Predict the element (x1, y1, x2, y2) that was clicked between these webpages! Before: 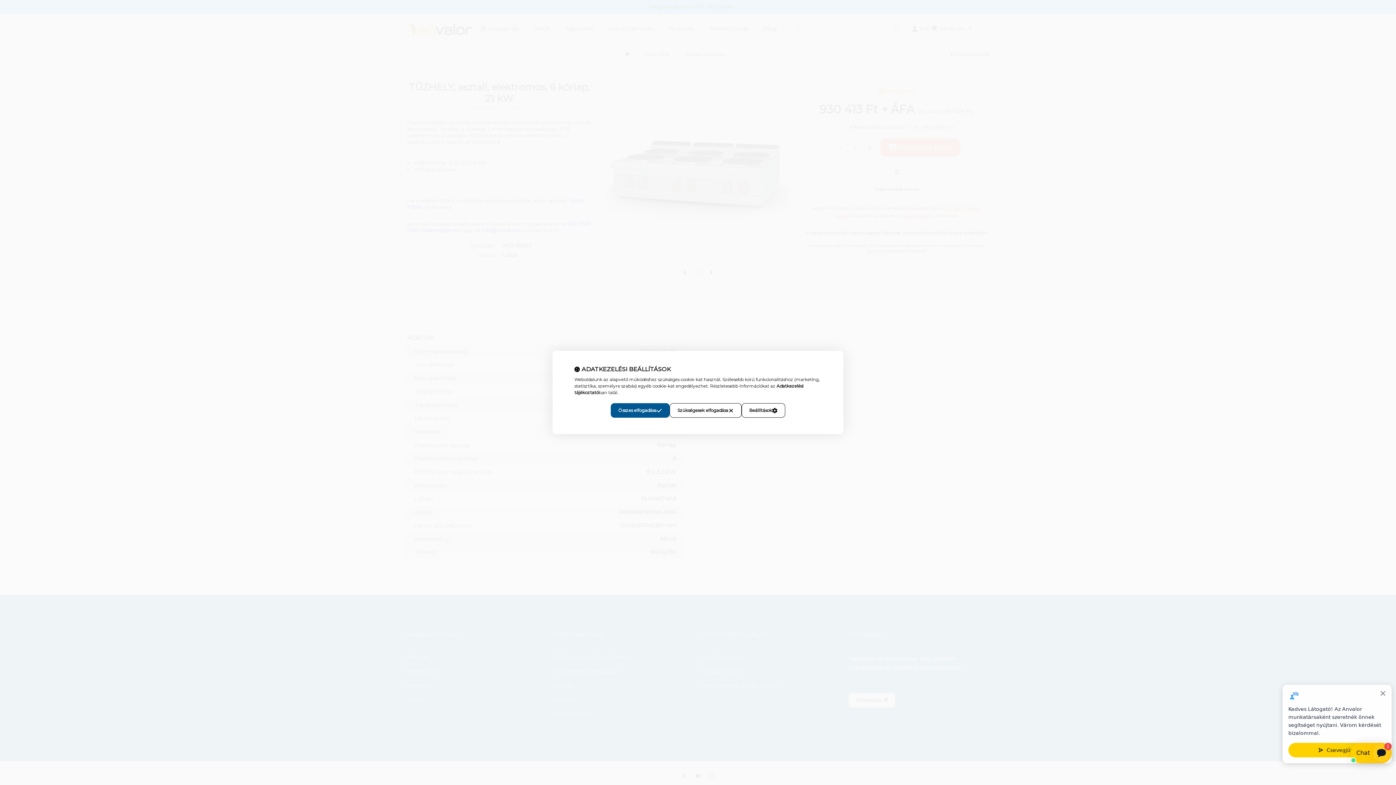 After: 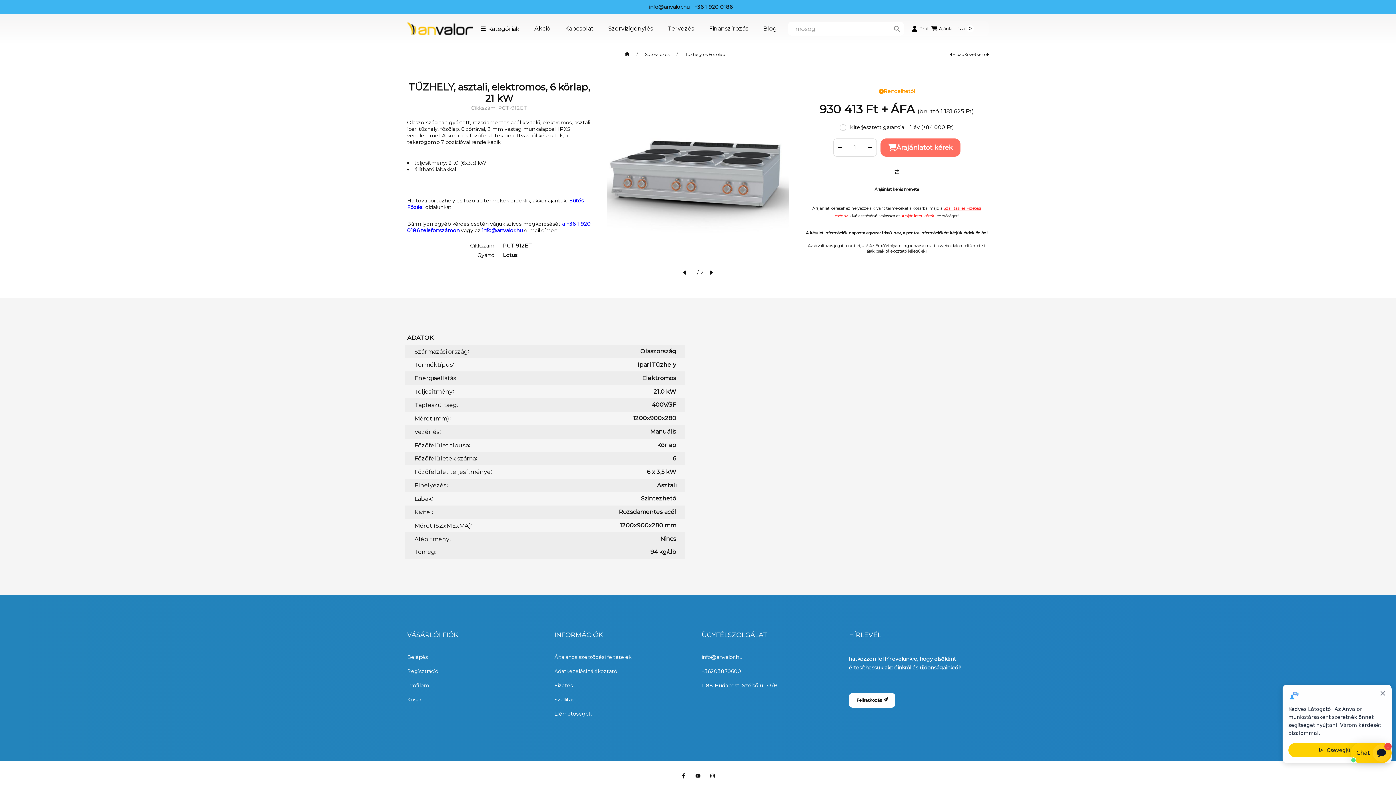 Action: label: Összes elfogadása bbox: (610, 403, 669, 418)